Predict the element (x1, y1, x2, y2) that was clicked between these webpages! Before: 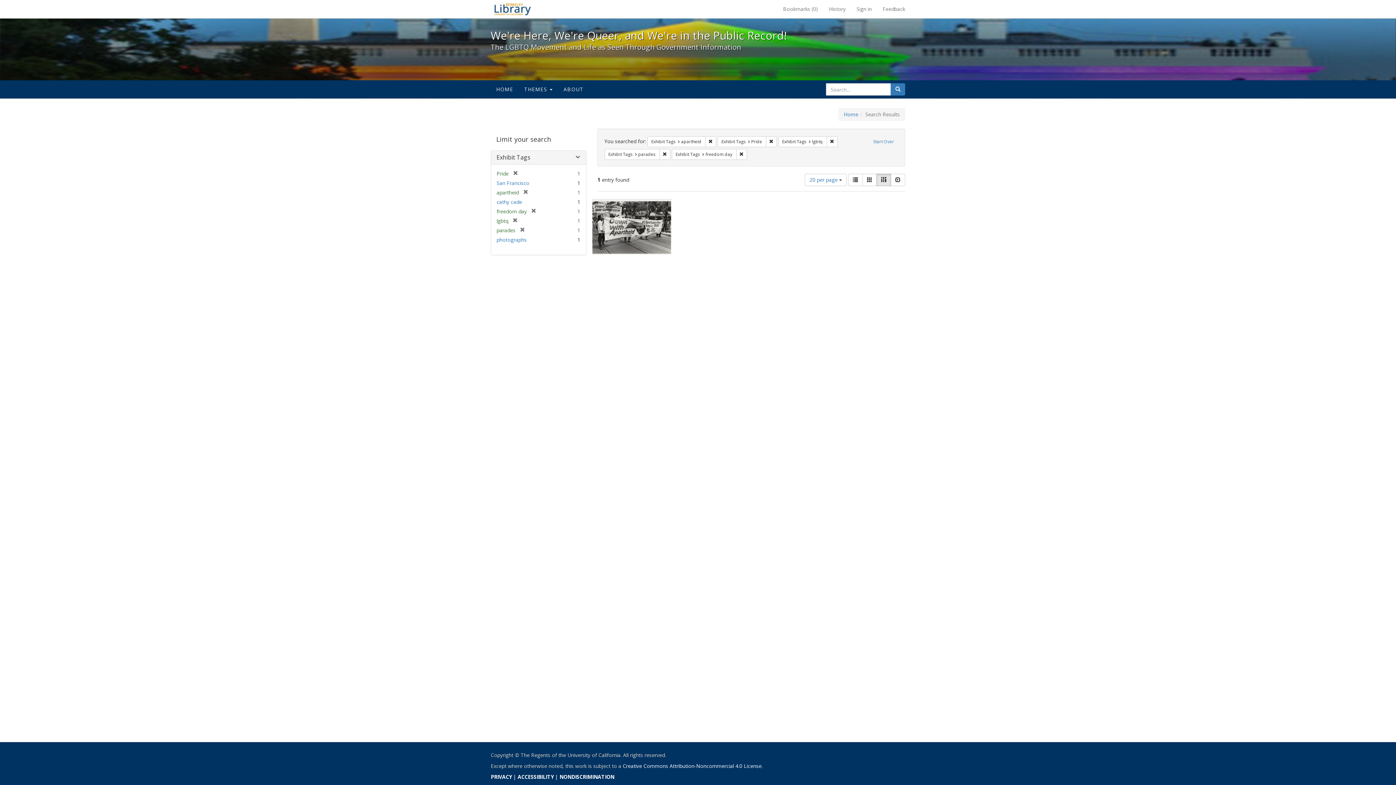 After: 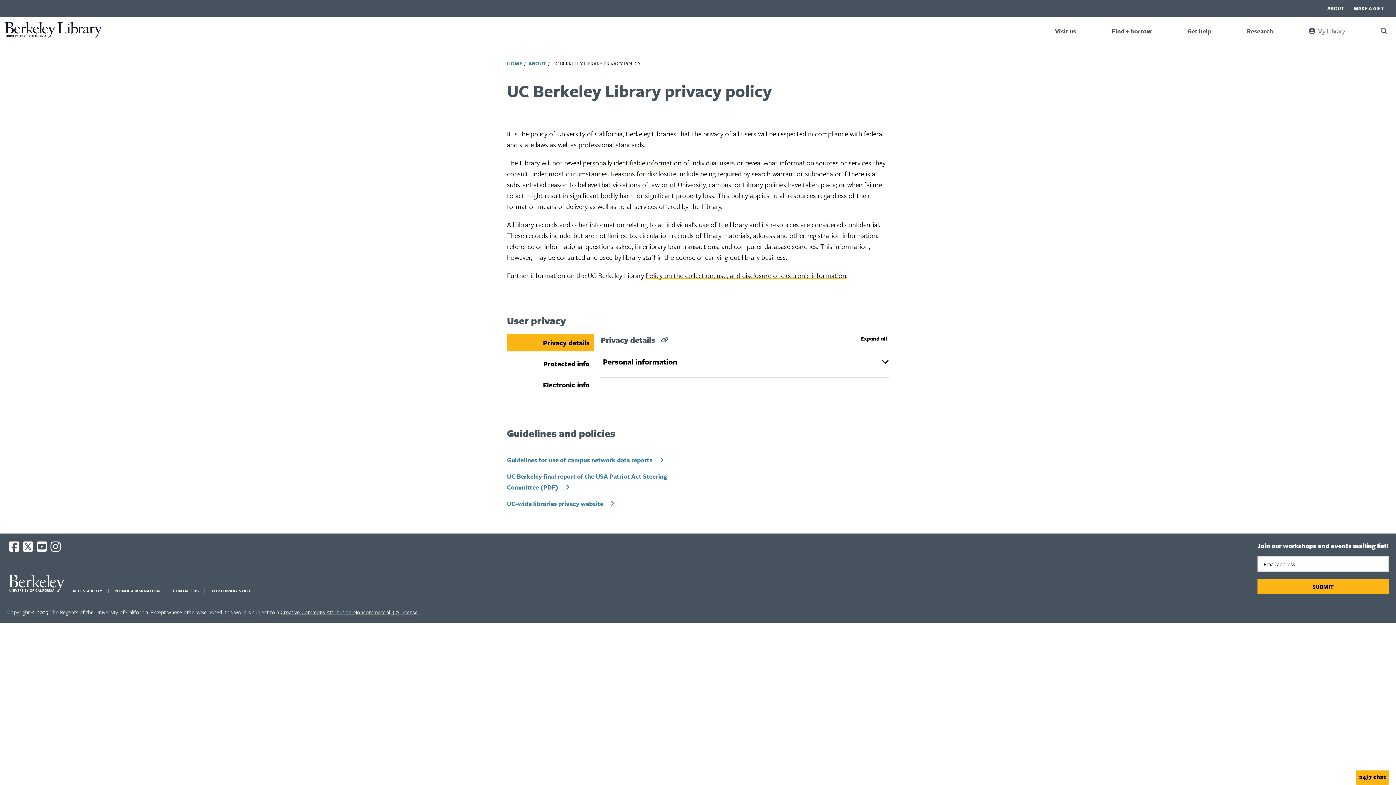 Action: label: PRIVACY bbox: (490, 773, 512, 780)